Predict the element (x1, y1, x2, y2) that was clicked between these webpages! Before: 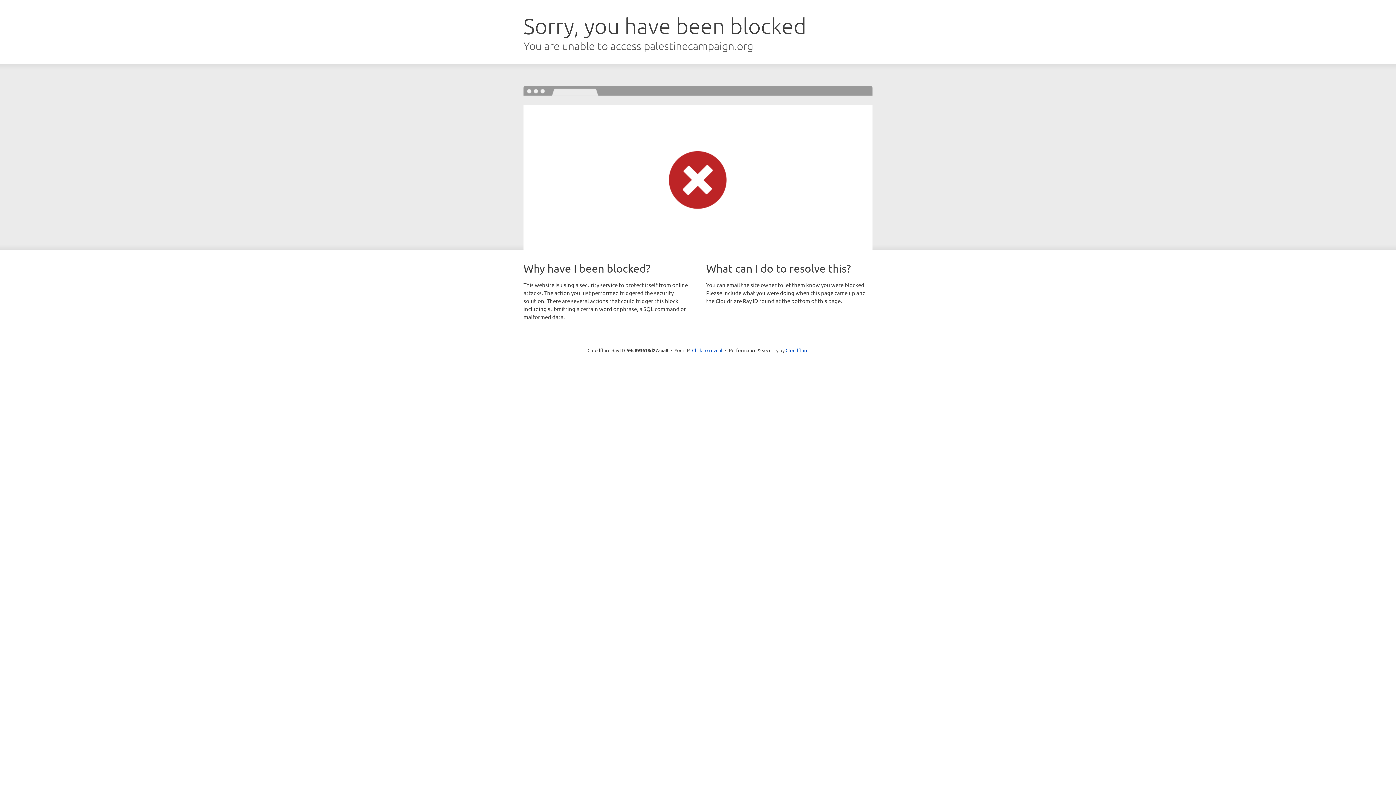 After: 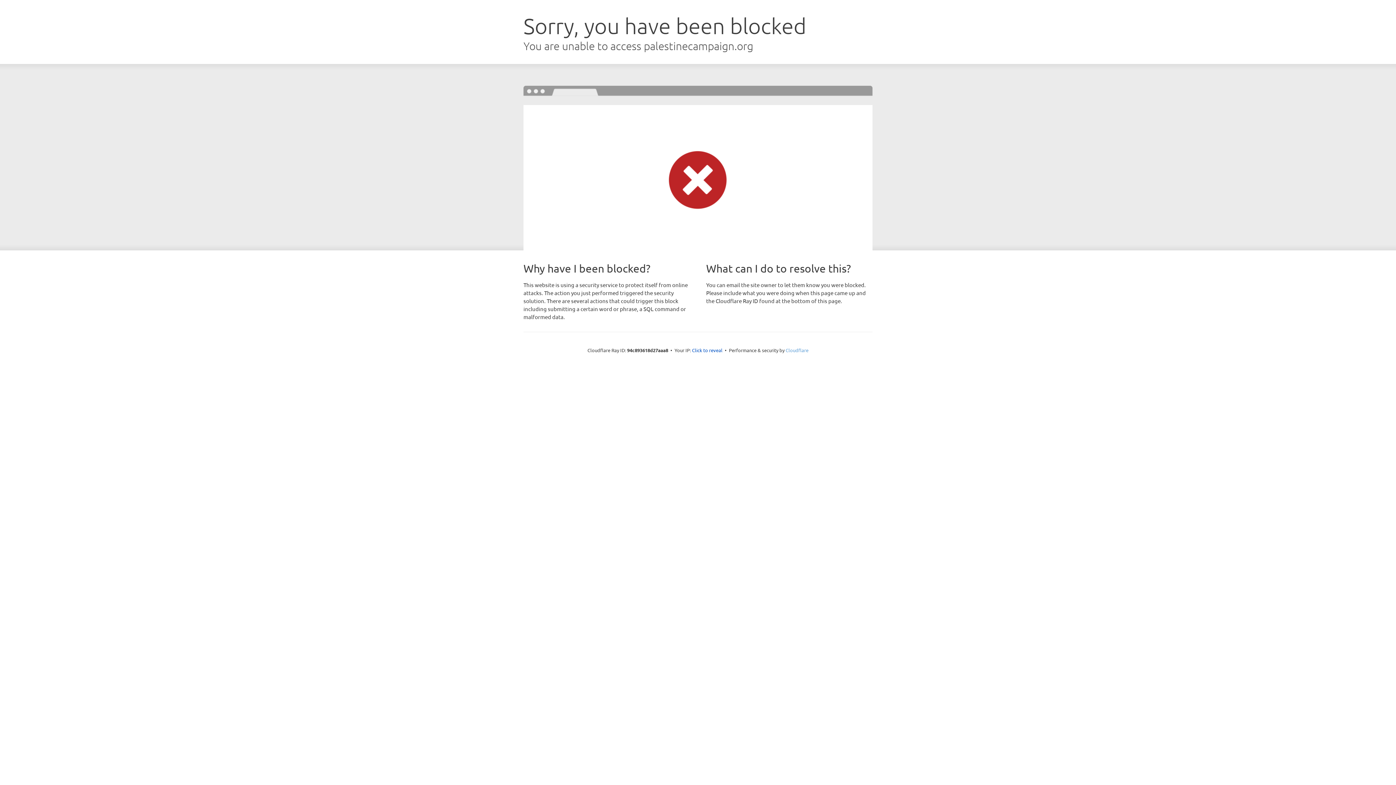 Action: label: Cloudflare bbox: (785, 347, 808, 353)